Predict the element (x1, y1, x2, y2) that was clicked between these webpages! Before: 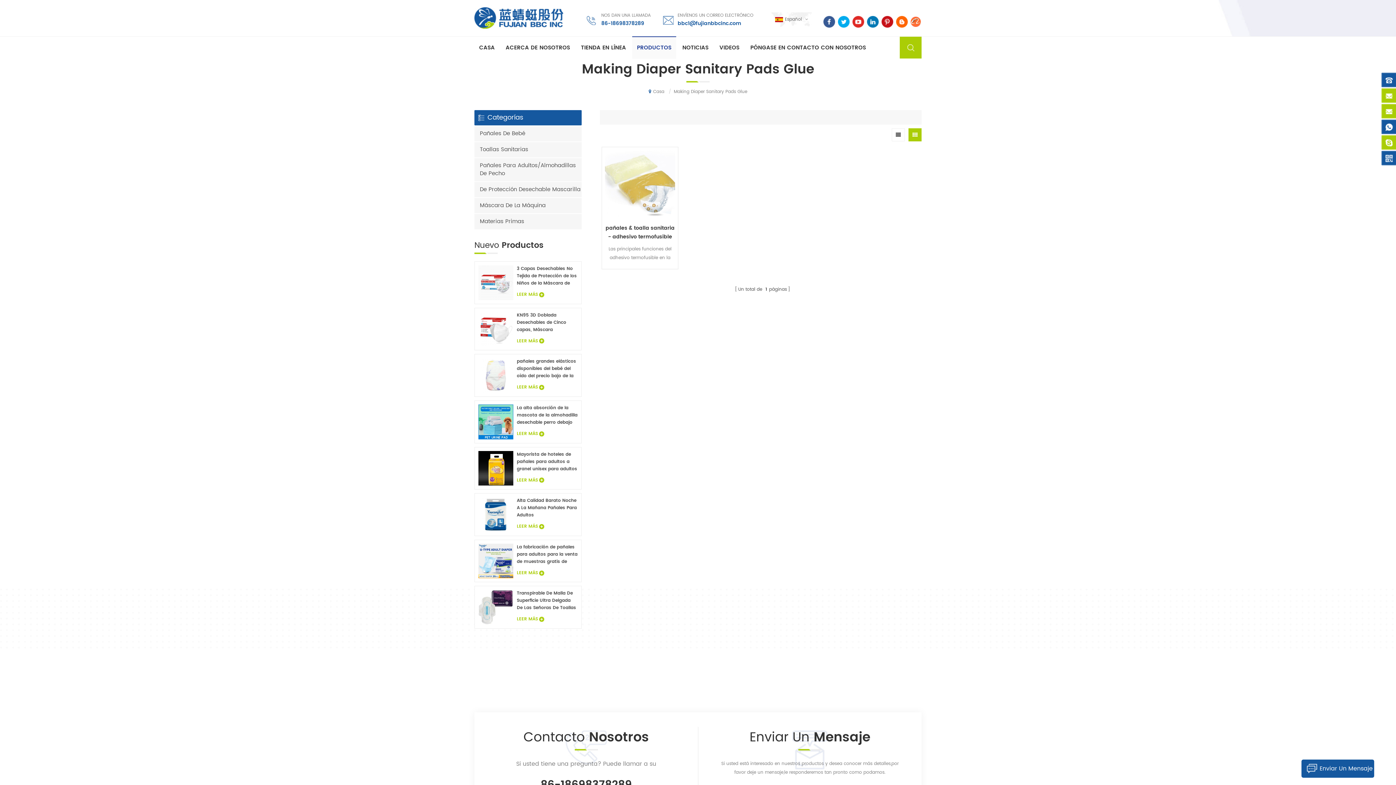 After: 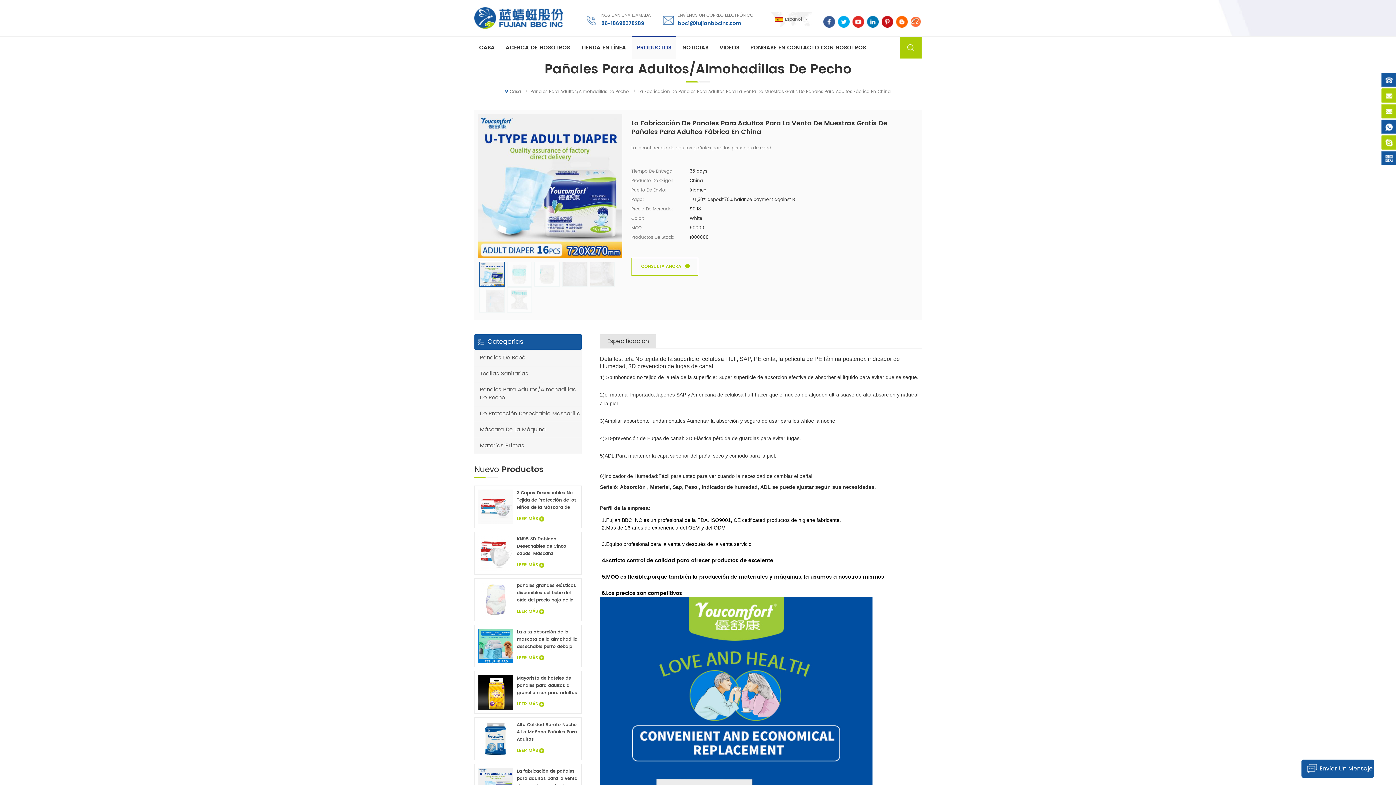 Action: label: LEER MÁS bbox: (516, 569, 544, 577)